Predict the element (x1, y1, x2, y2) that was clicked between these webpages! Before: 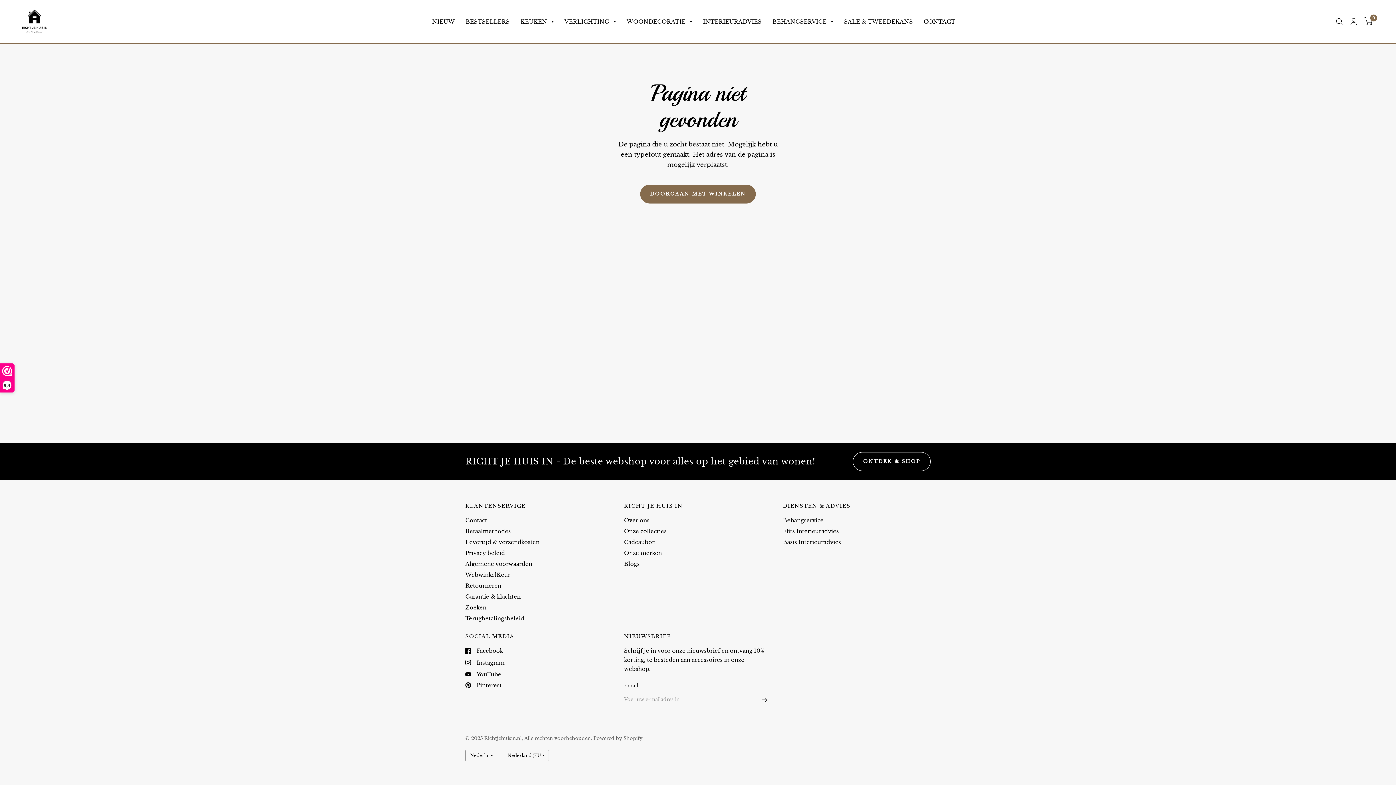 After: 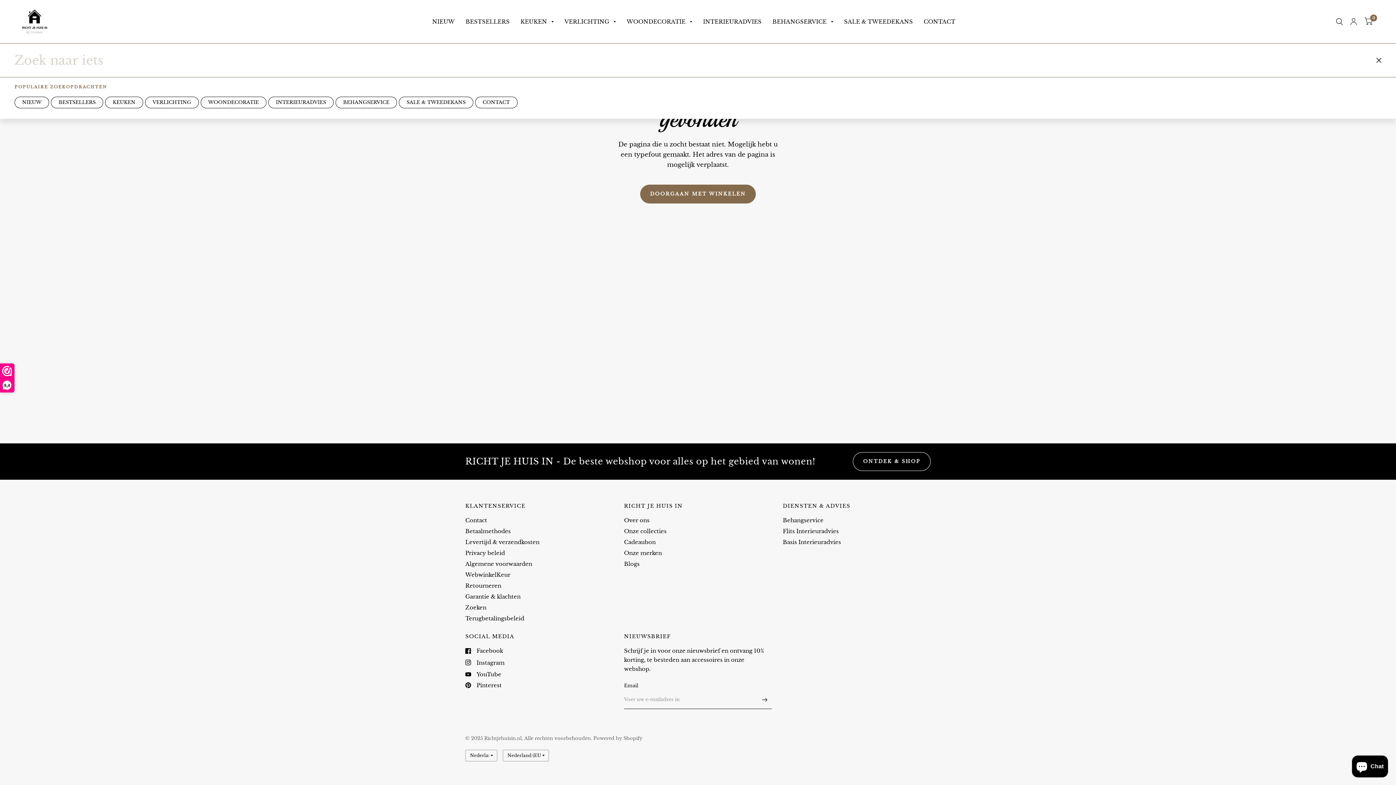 Action: bbox: (1332, 0, 1346, 43)